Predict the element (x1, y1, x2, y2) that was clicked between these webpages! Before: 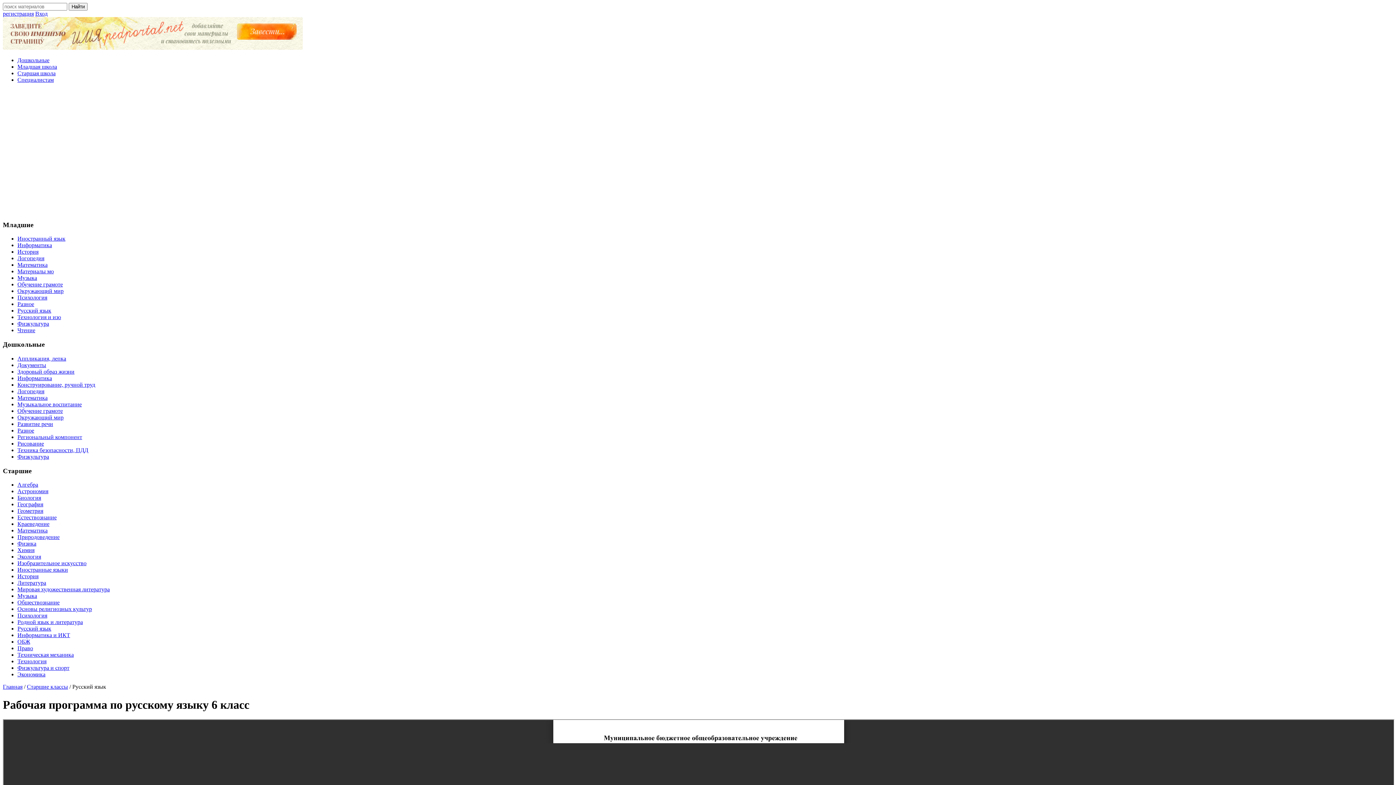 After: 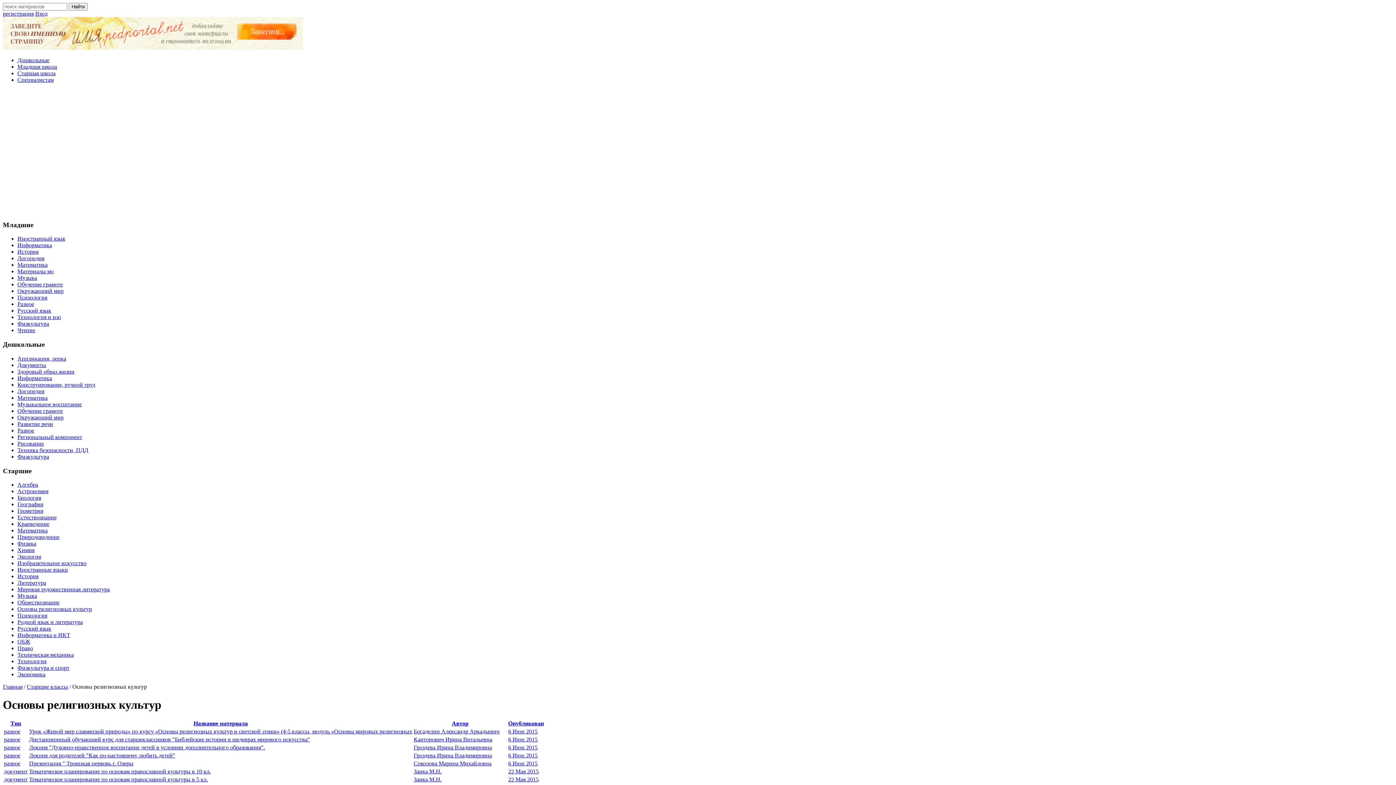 Action: label: Основы религиозных культур bbox: (17, 606, 92, 612)